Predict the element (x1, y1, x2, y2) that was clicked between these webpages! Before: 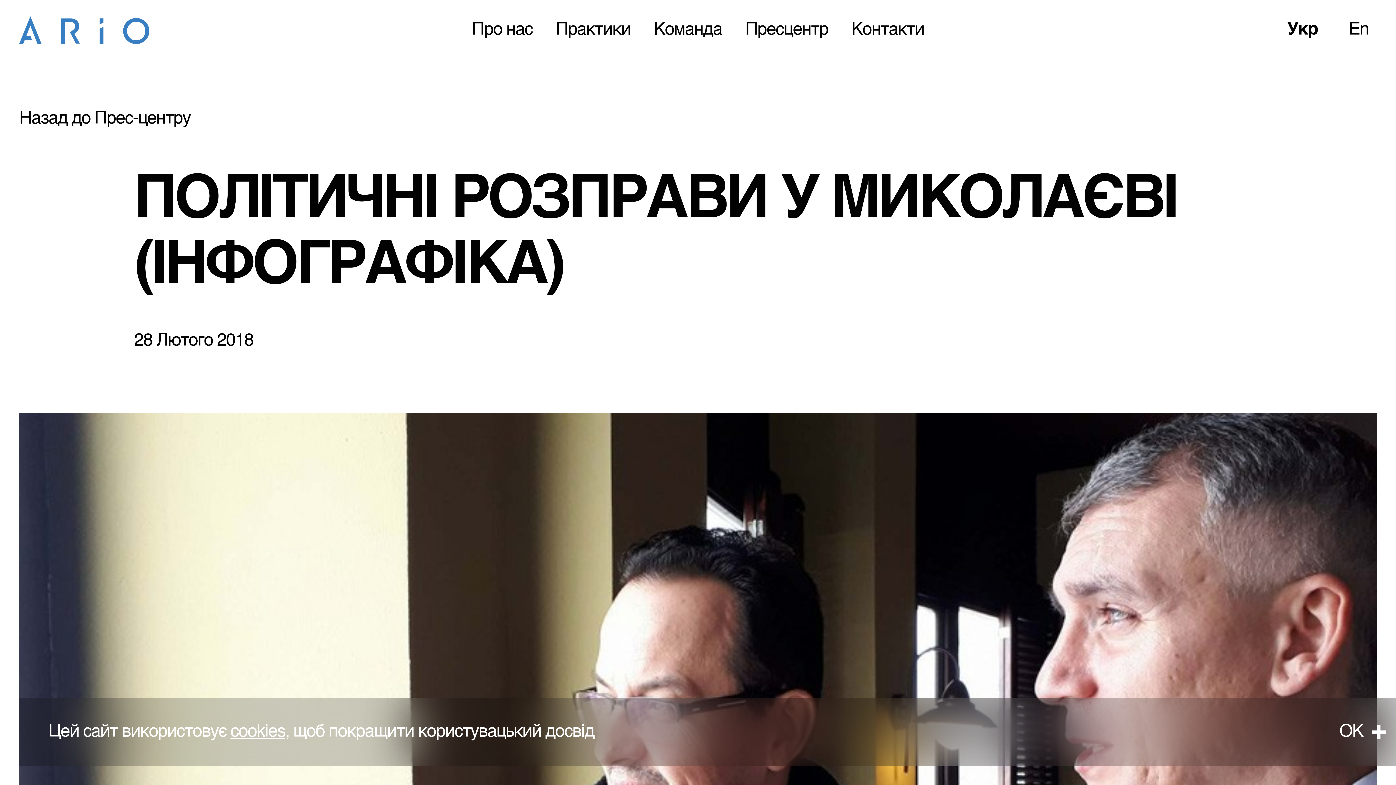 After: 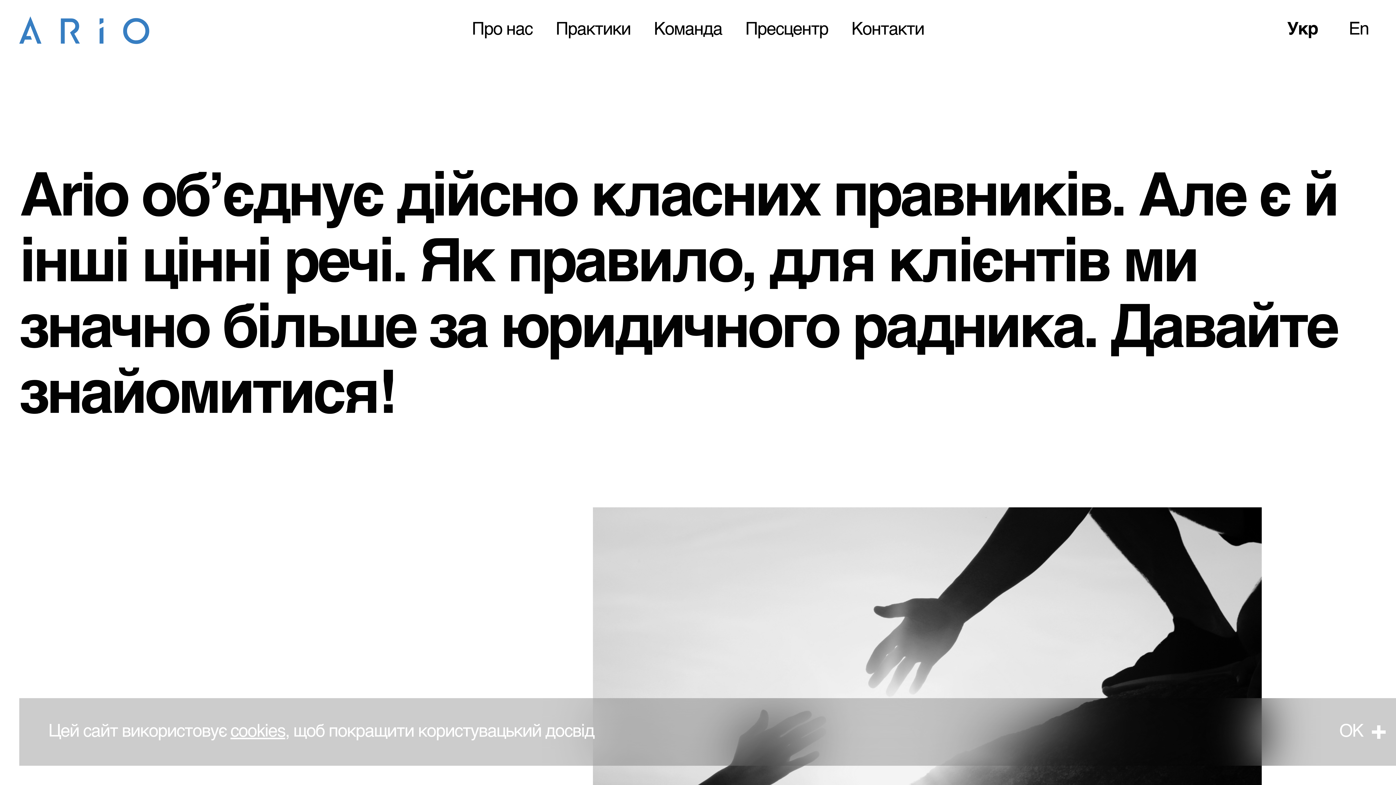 Action: bbox: (654, 19, 722, 40) label: Команда